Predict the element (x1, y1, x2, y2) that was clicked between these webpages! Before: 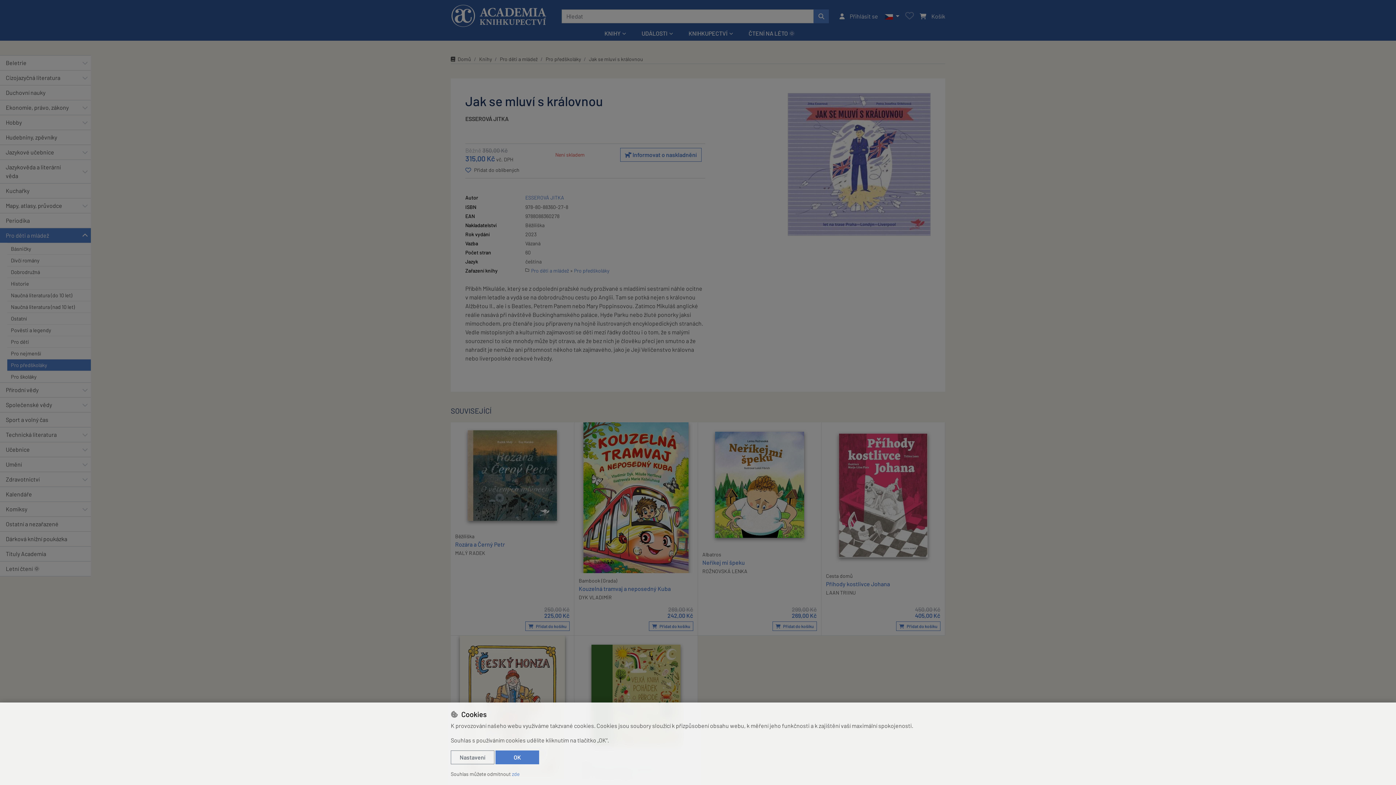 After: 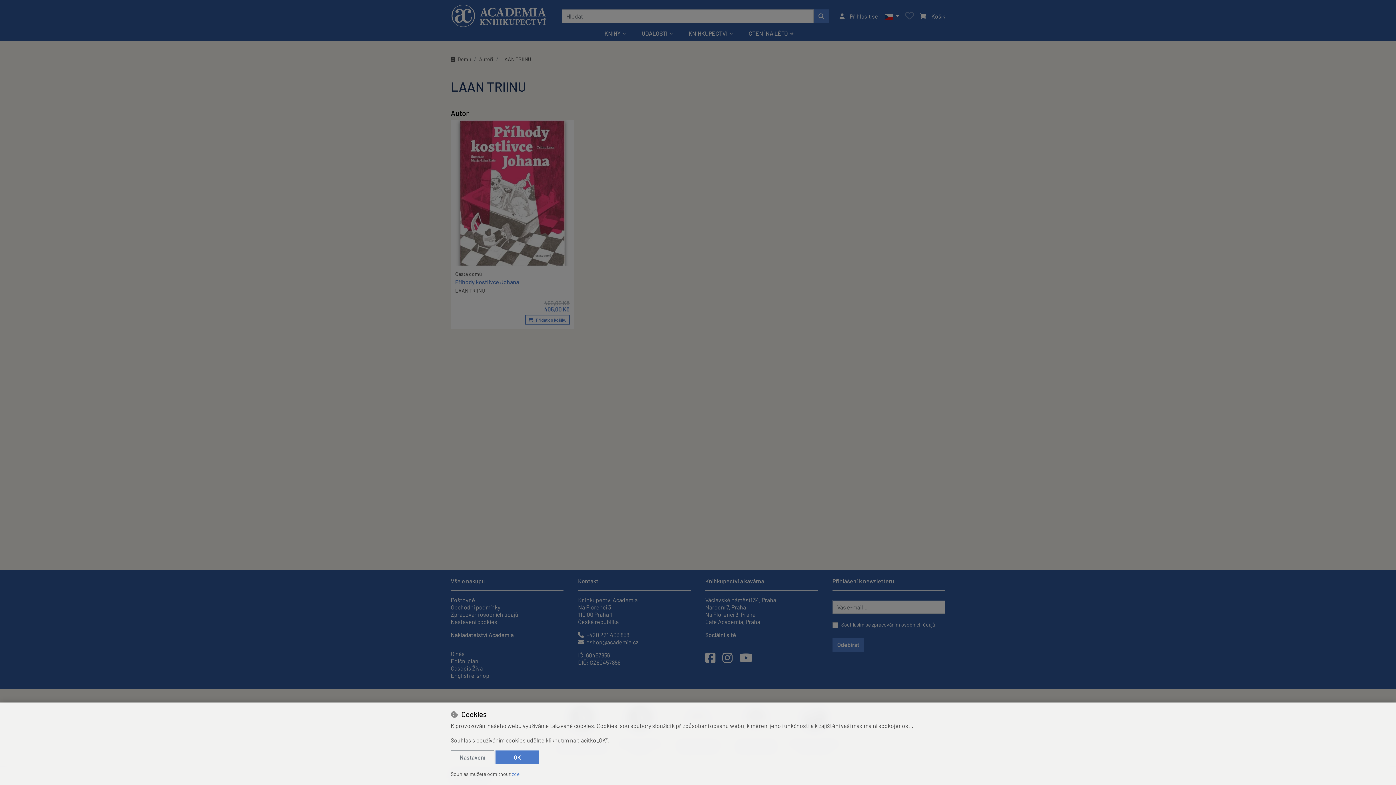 Action: bbox: (826, 589, 856, 596) label: LAAN TRIINU